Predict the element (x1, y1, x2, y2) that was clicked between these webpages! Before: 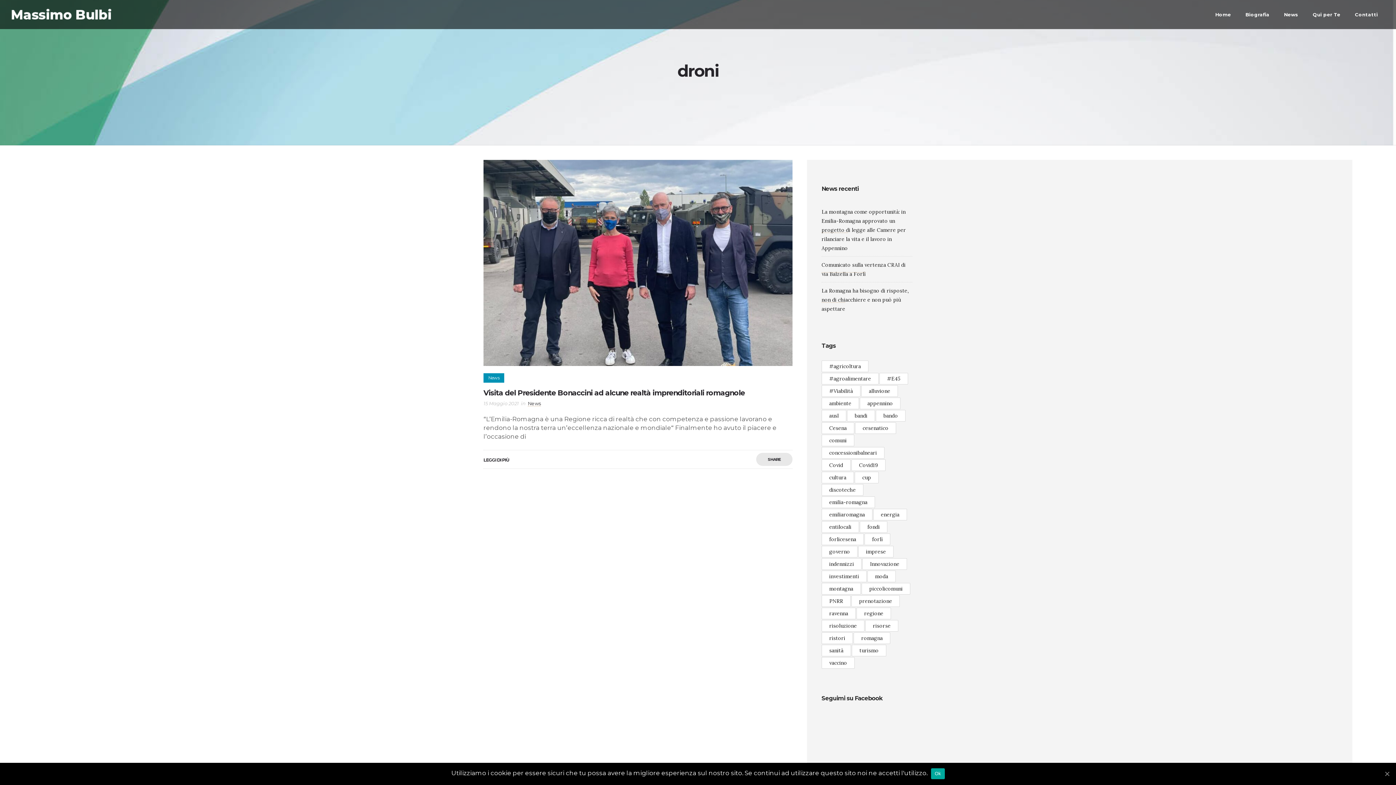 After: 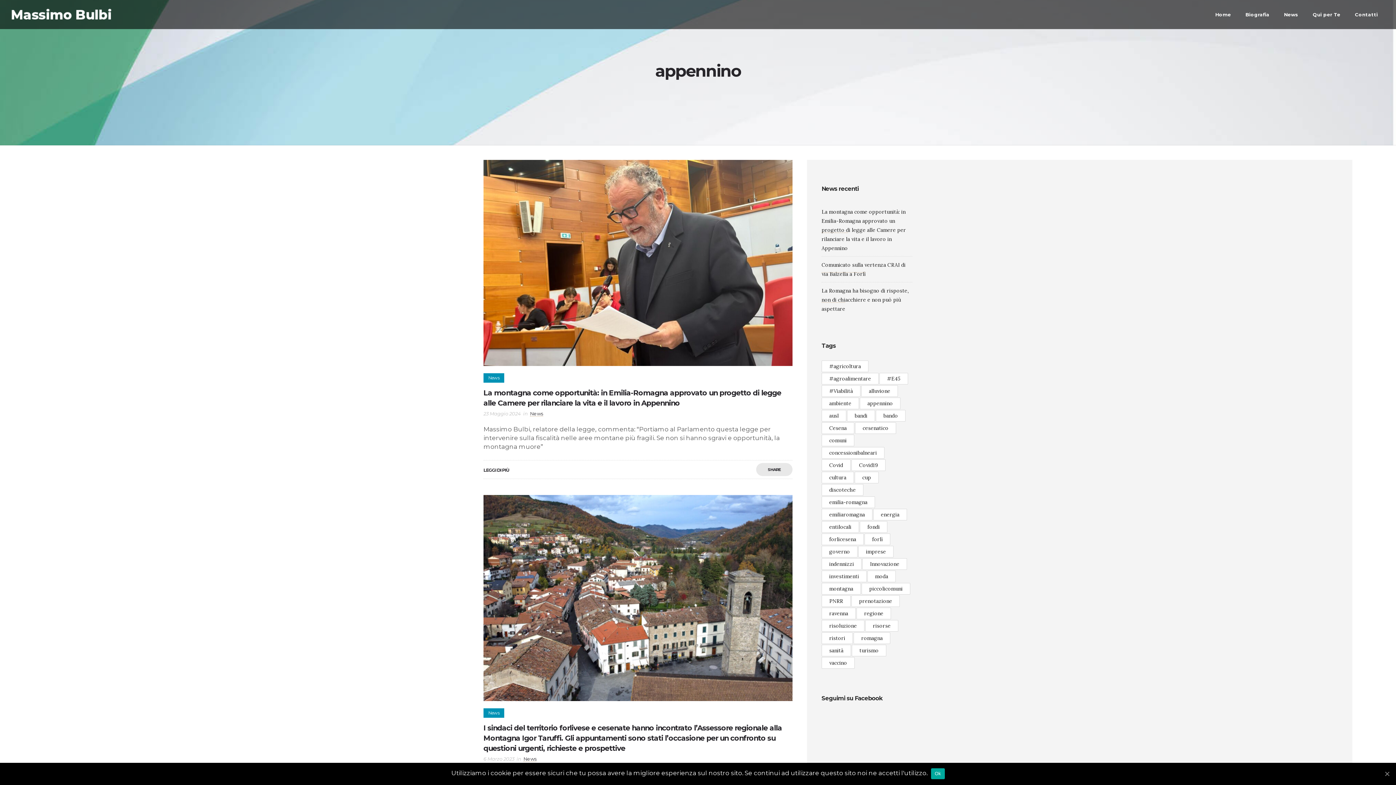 Action: label: appennino (4 elementi) bbox: (860, 397, 900, 409)